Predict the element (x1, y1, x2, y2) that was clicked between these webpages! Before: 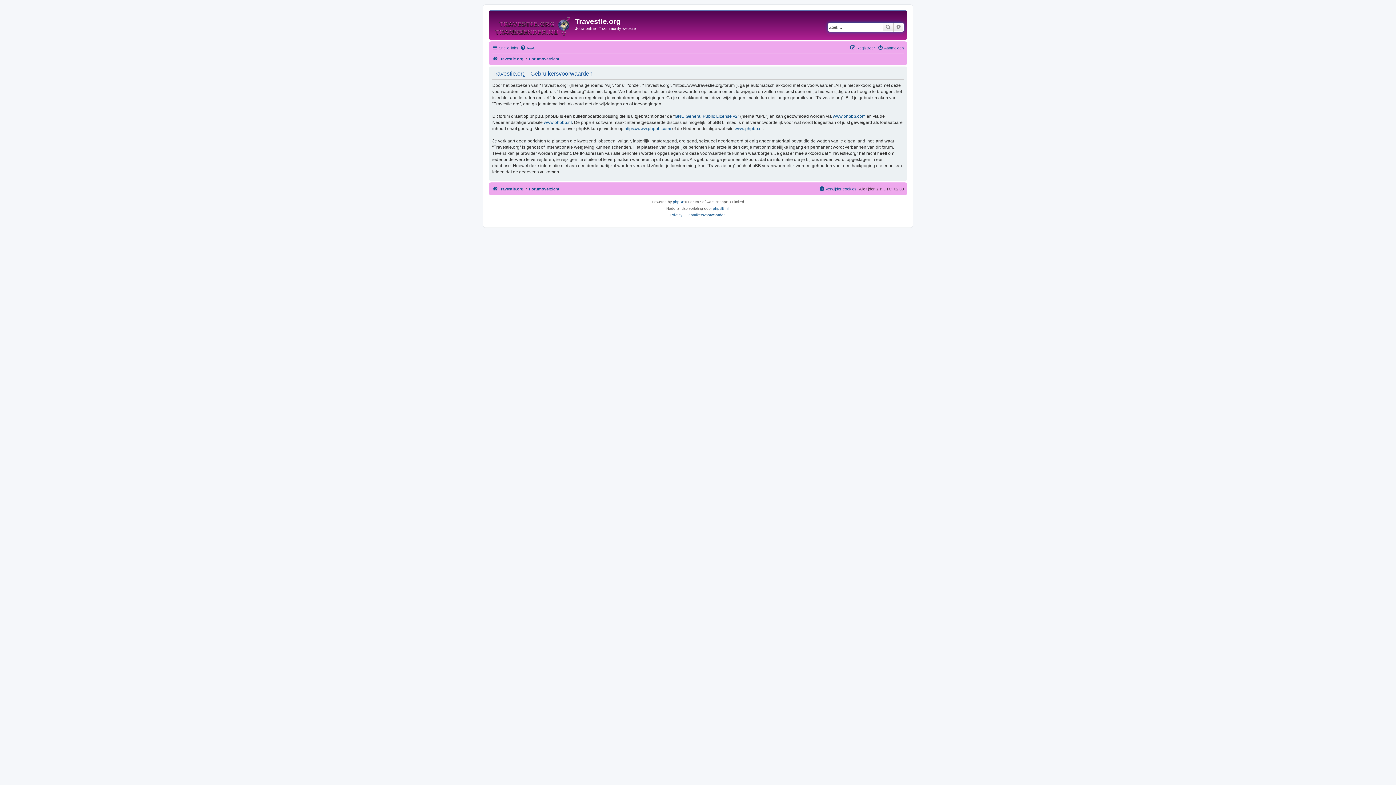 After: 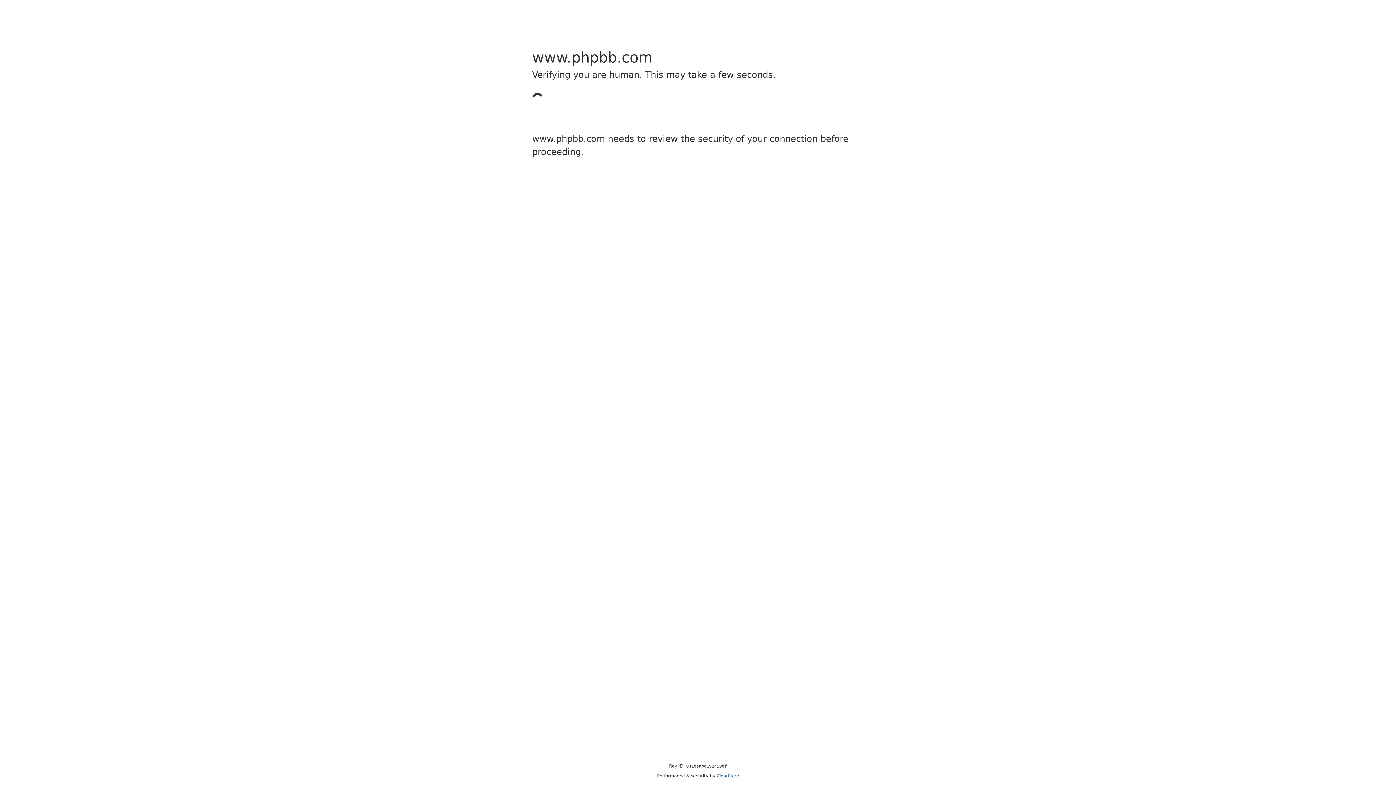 Action: bbox: (833, 113, 865, 119) label: www.phpbb.com